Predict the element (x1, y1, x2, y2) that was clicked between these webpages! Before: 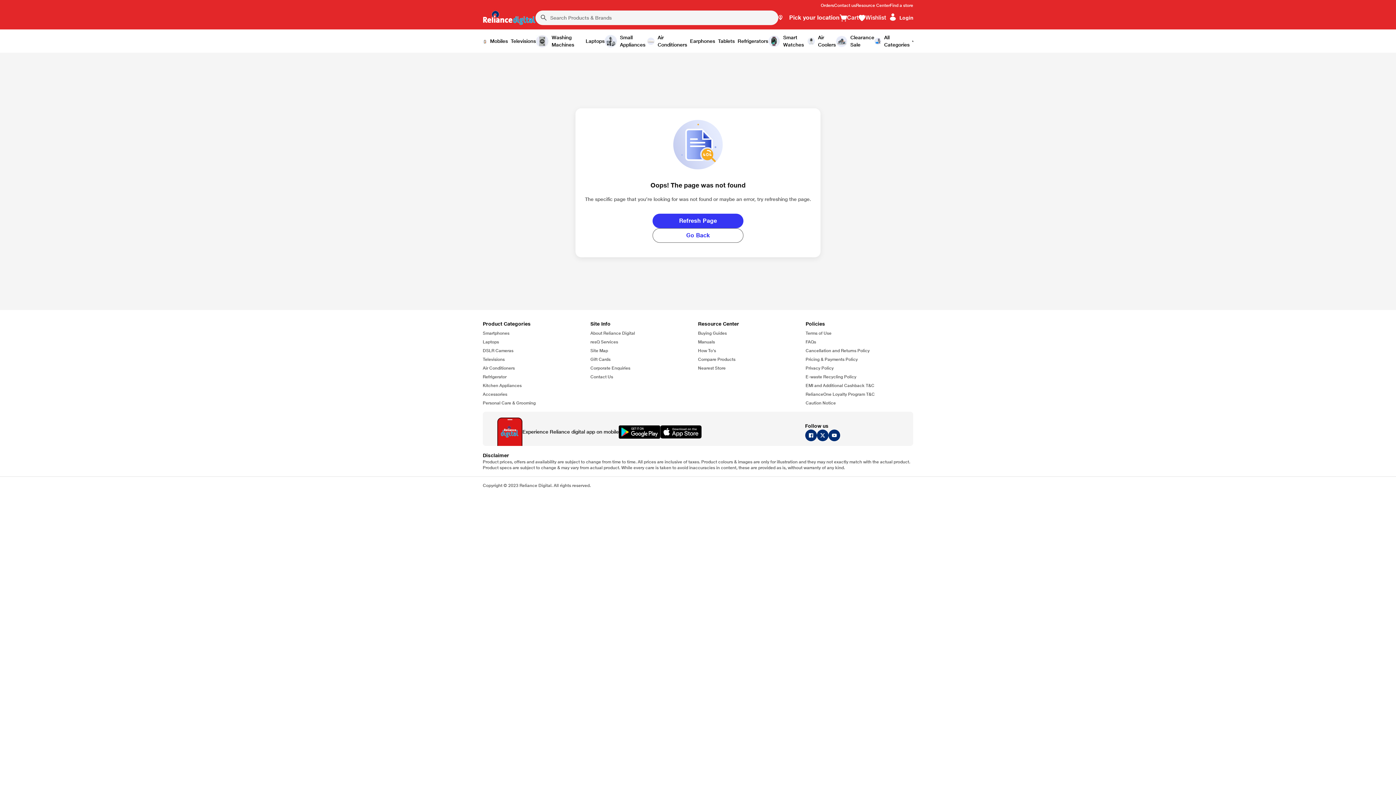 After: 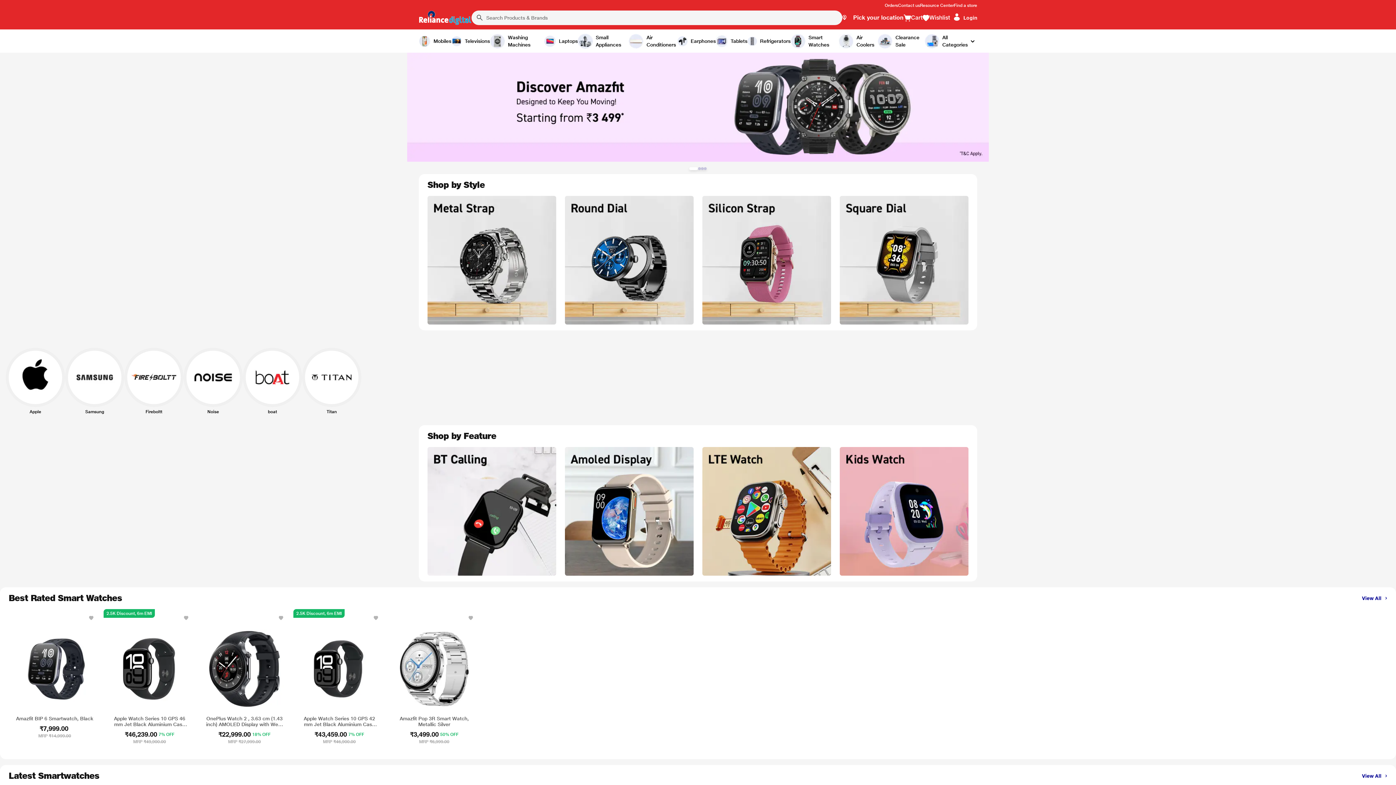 Action: bbox: (768, 33, 807, 49) label: open Smart Watches